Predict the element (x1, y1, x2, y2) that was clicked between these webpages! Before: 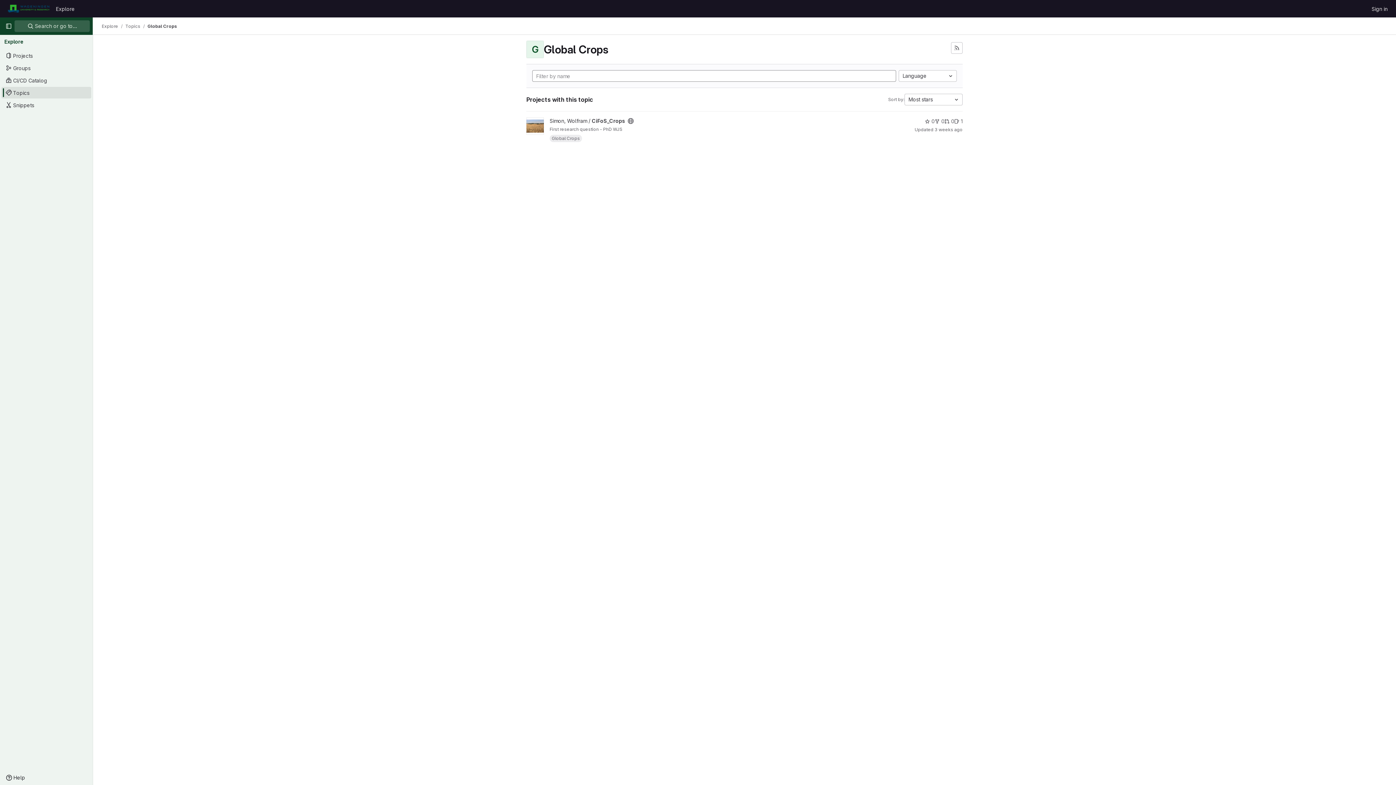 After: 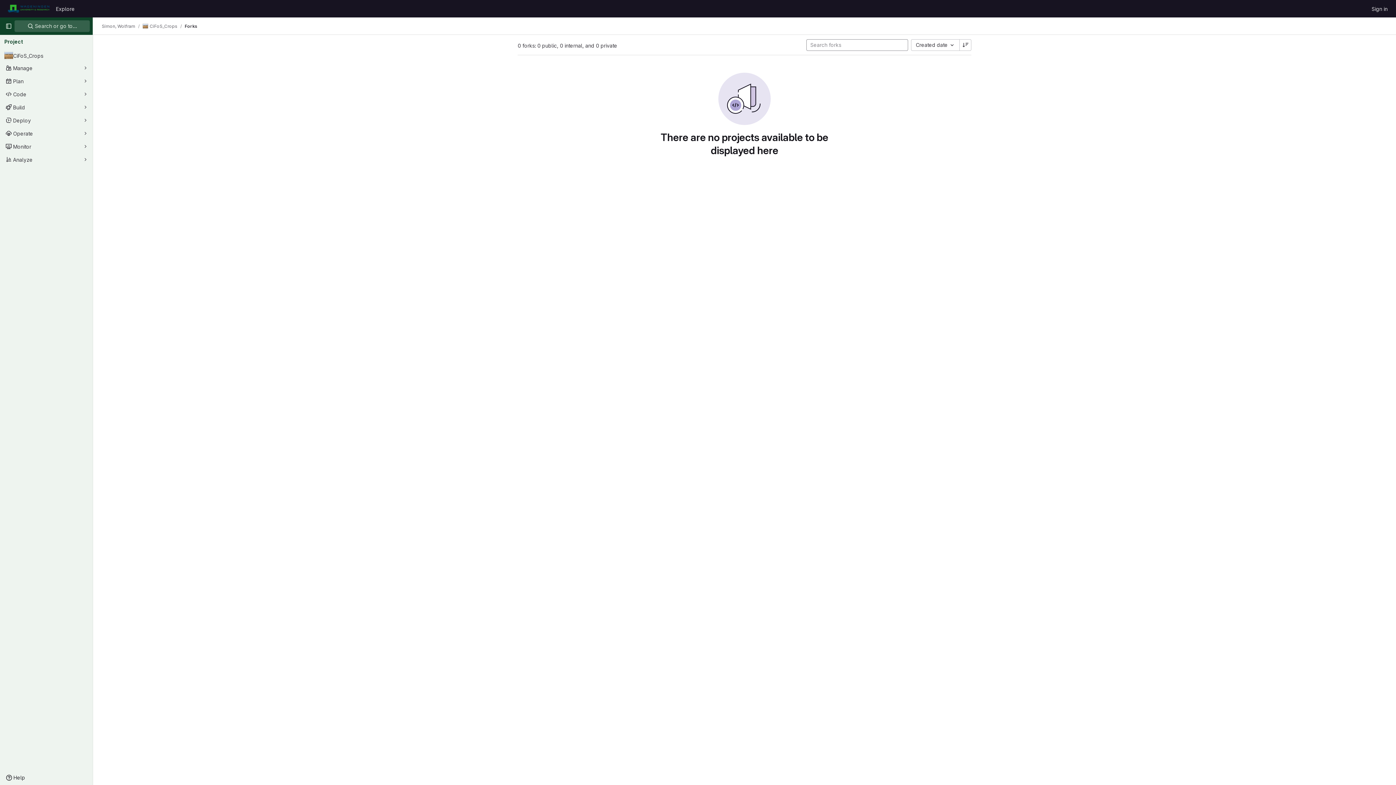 Action: label: CiFoS_Crops has 0 forks bbox: (934, 117, 944, 125)